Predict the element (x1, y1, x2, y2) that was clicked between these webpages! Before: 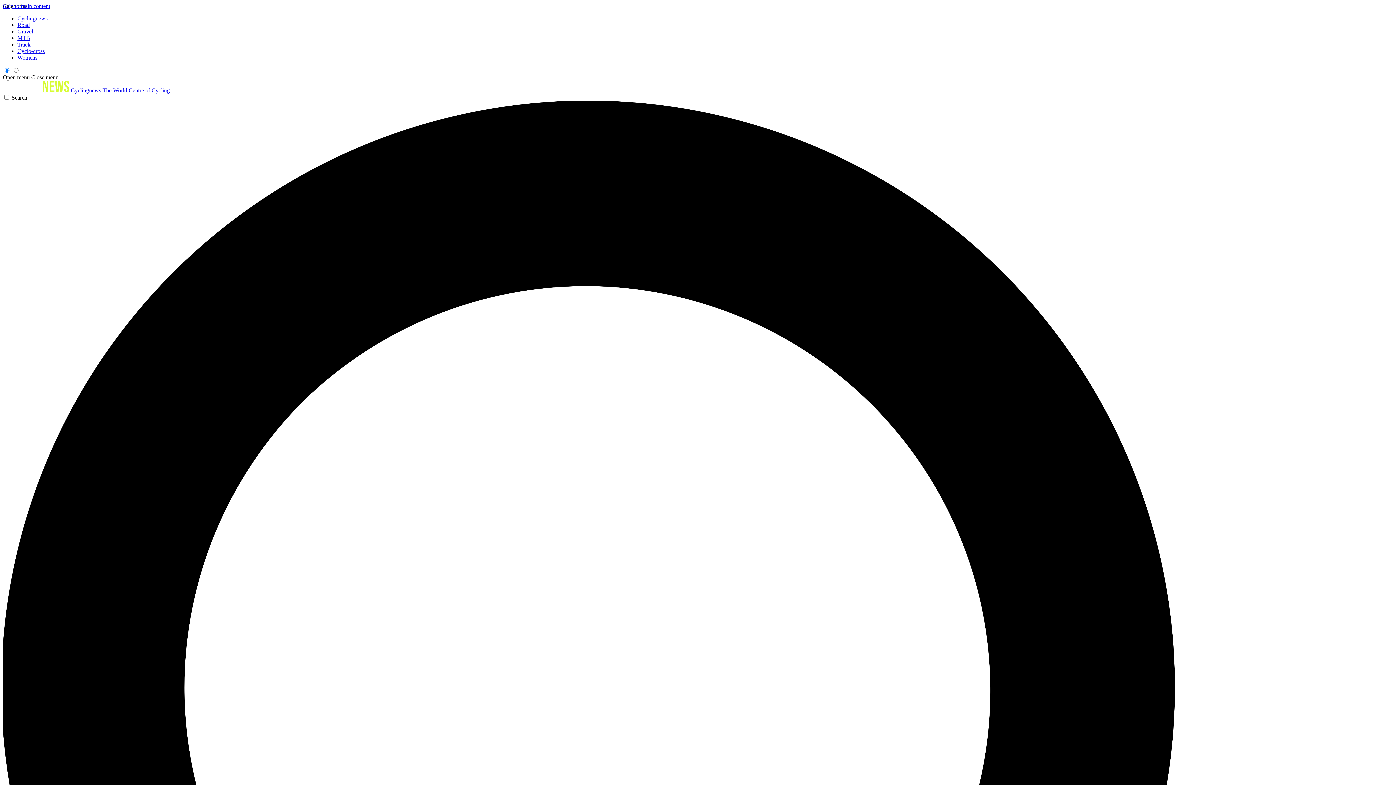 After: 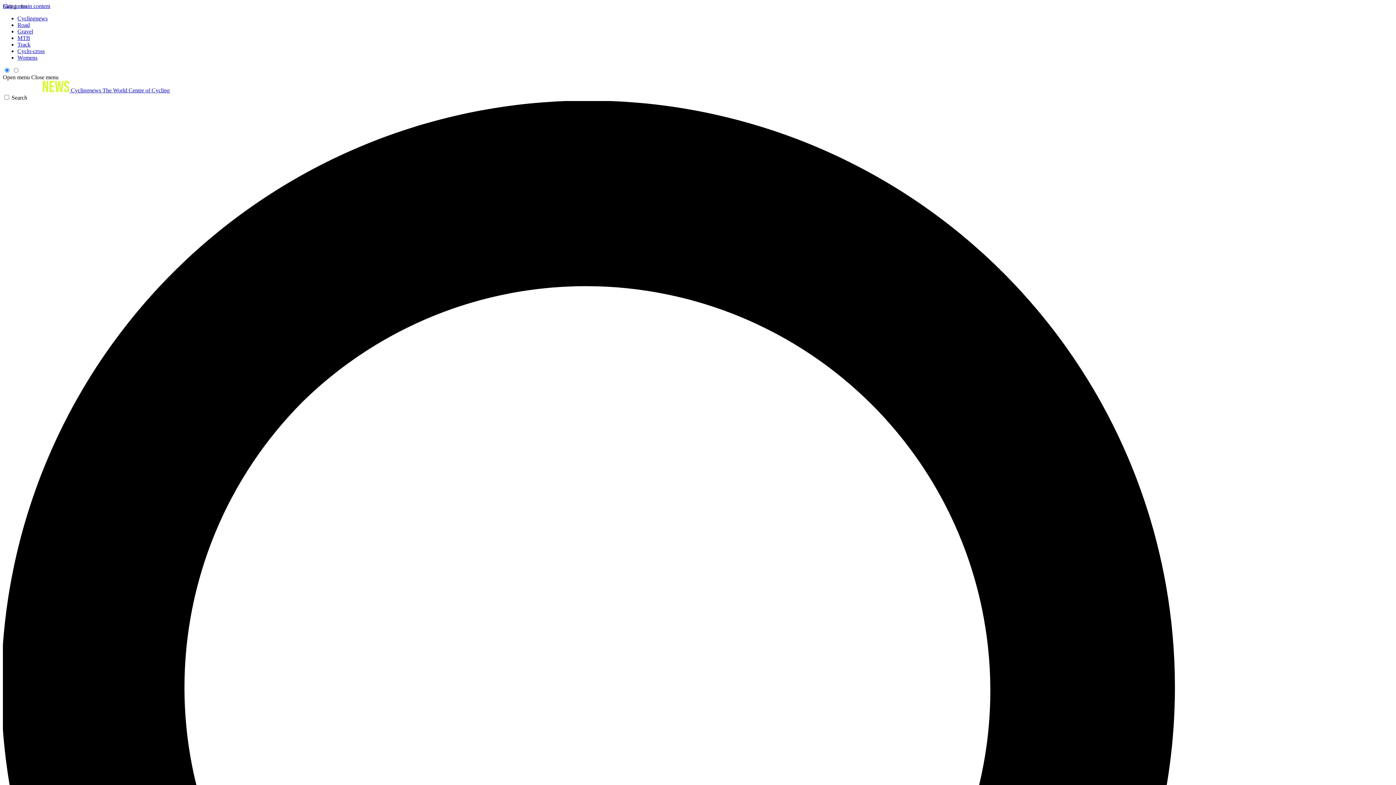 Action: bbox: (17, 21, 29, 28) label: Road